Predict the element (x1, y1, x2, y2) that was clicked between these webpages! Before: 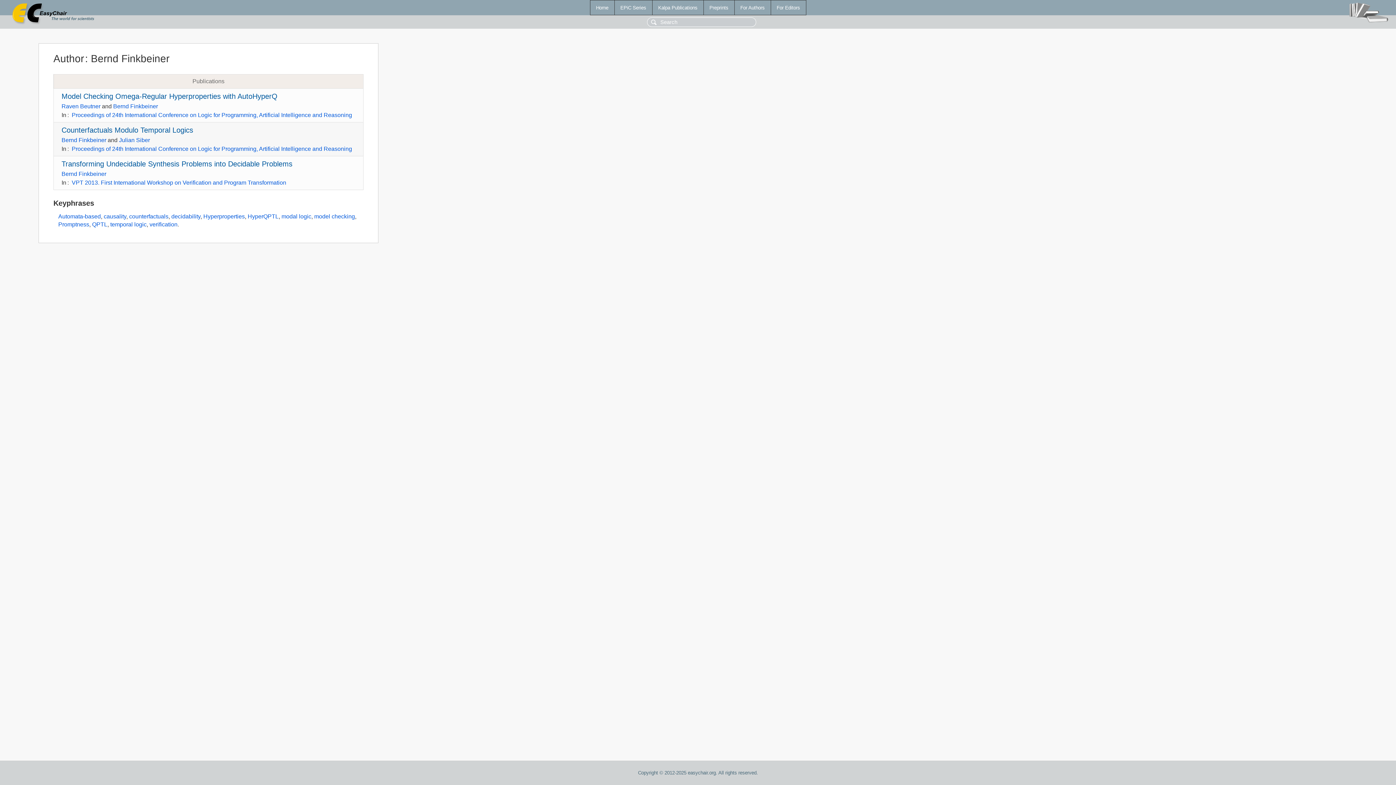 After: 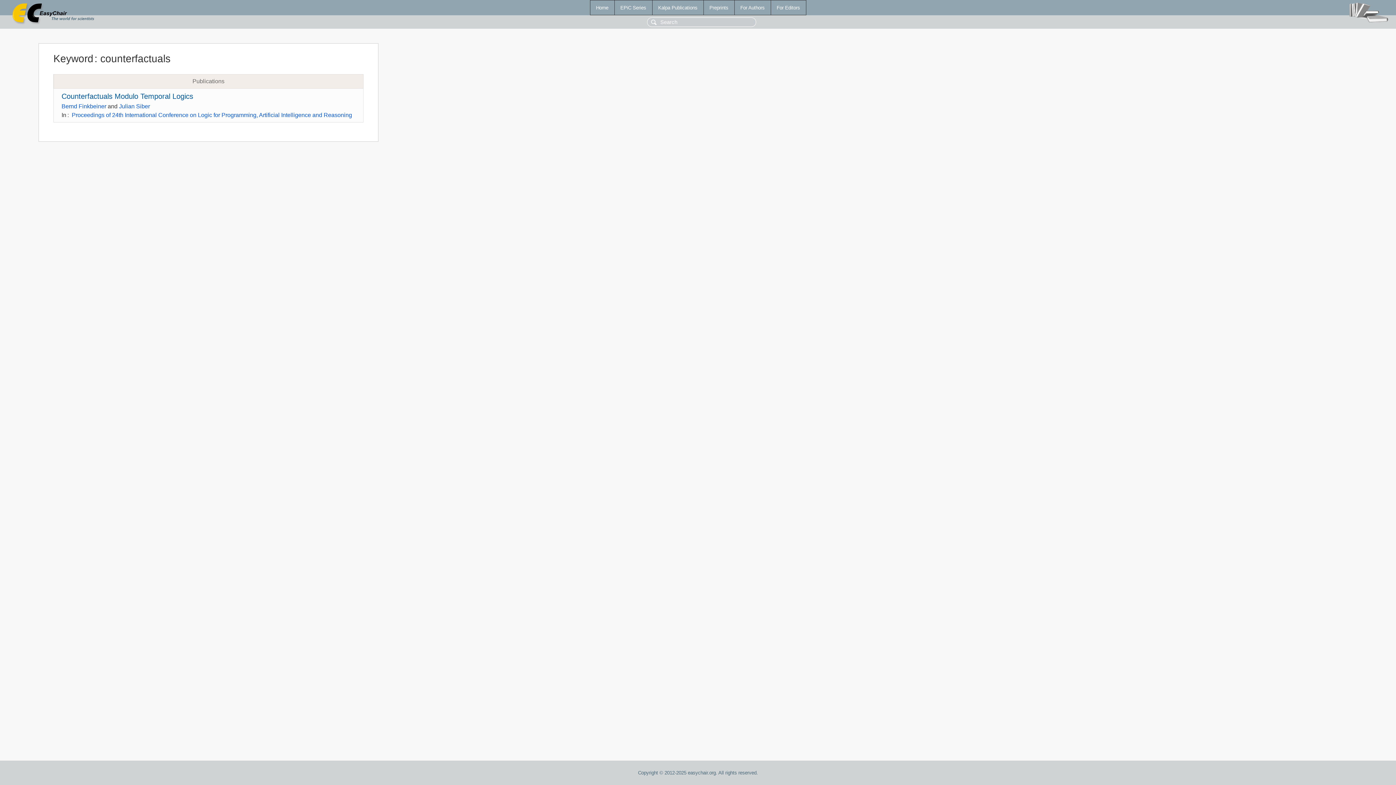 Action: label: counterfactuals bbox: (129, 213, 168, 219)